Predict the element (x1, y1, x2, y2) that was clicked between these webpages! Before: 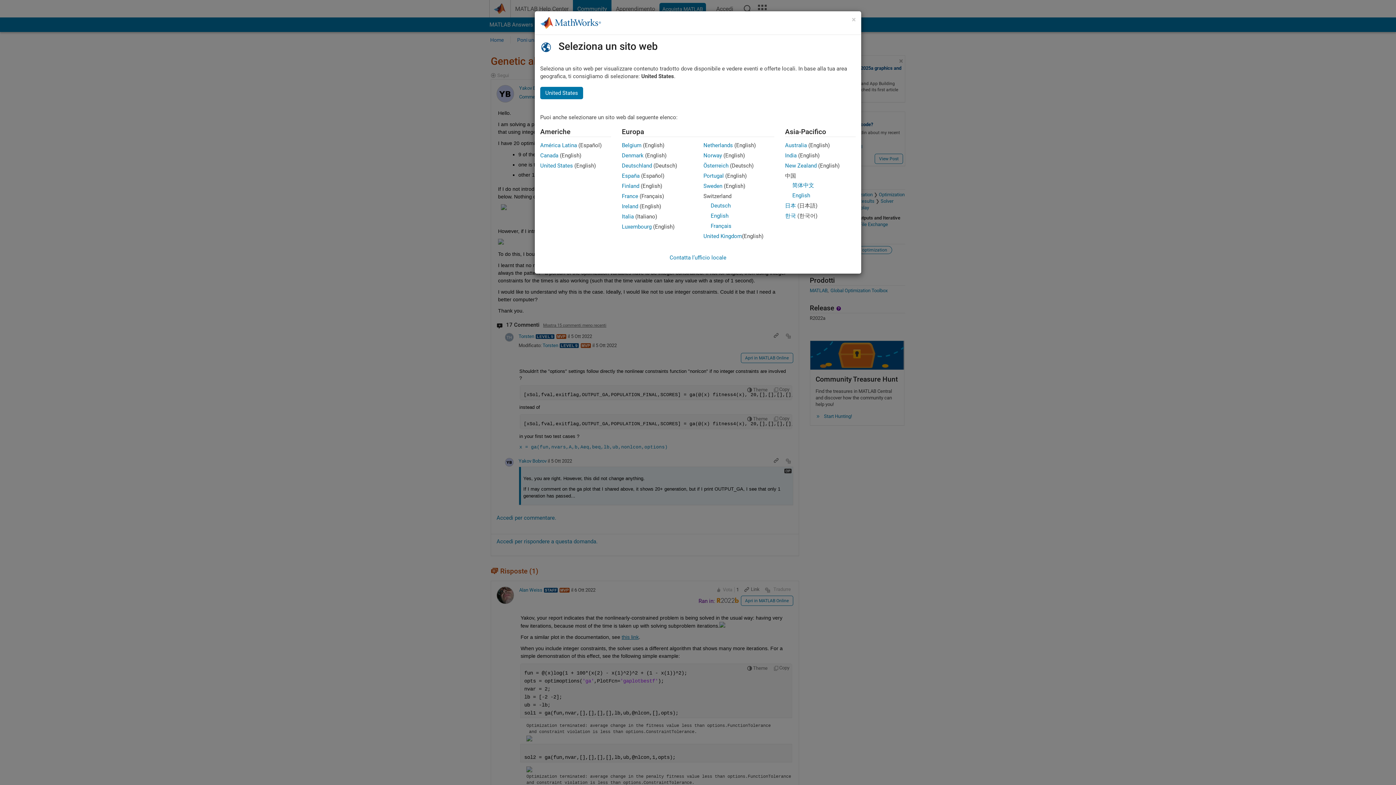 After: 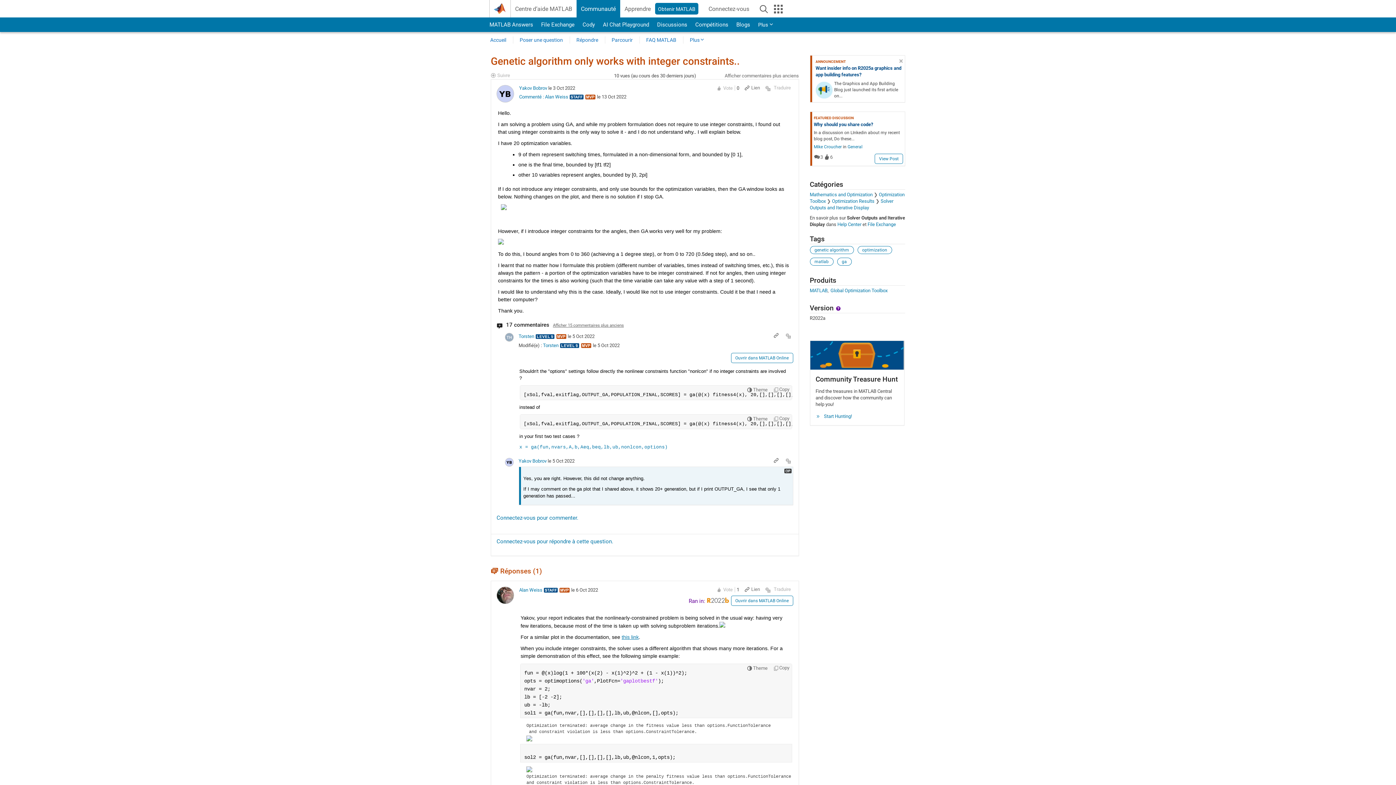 Action: label: France bbox: (622, 193, 638, 199)